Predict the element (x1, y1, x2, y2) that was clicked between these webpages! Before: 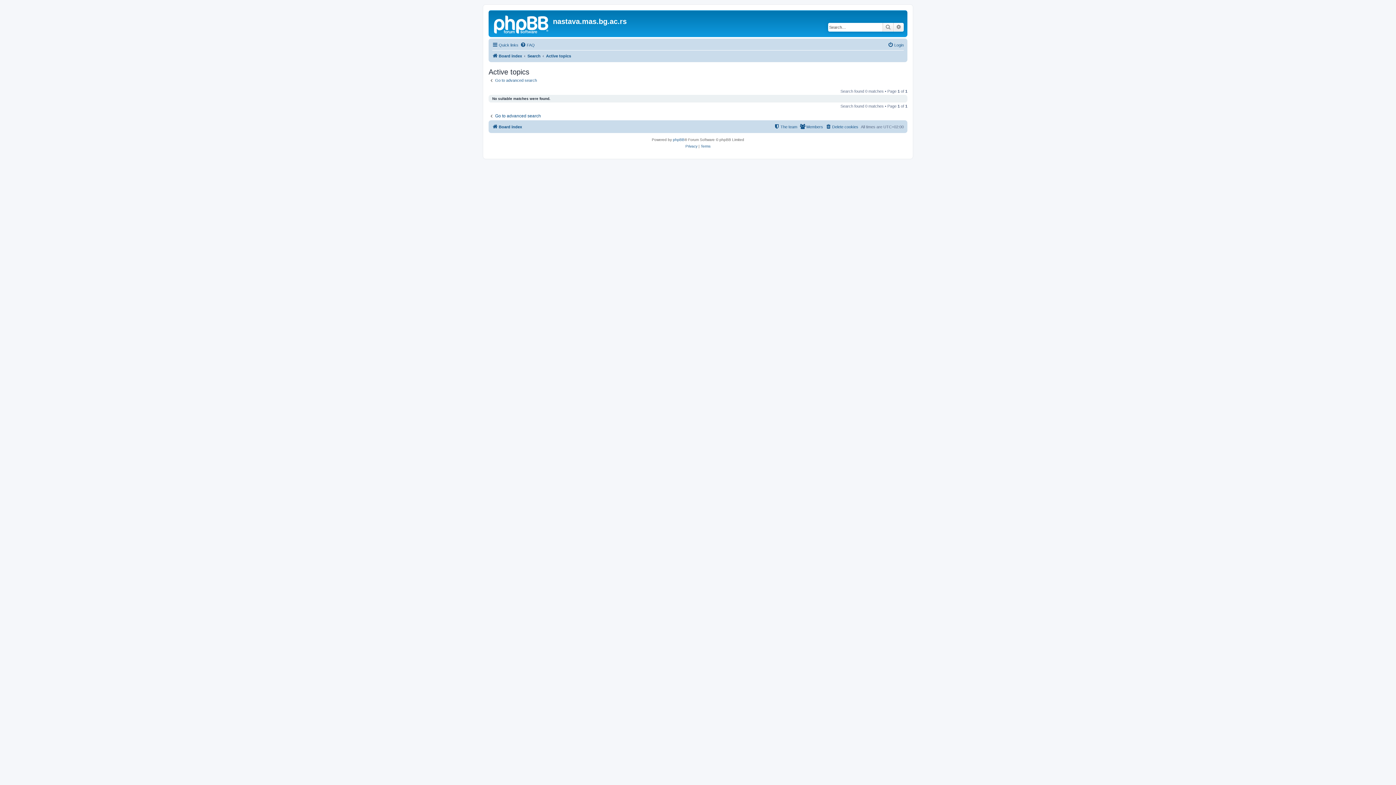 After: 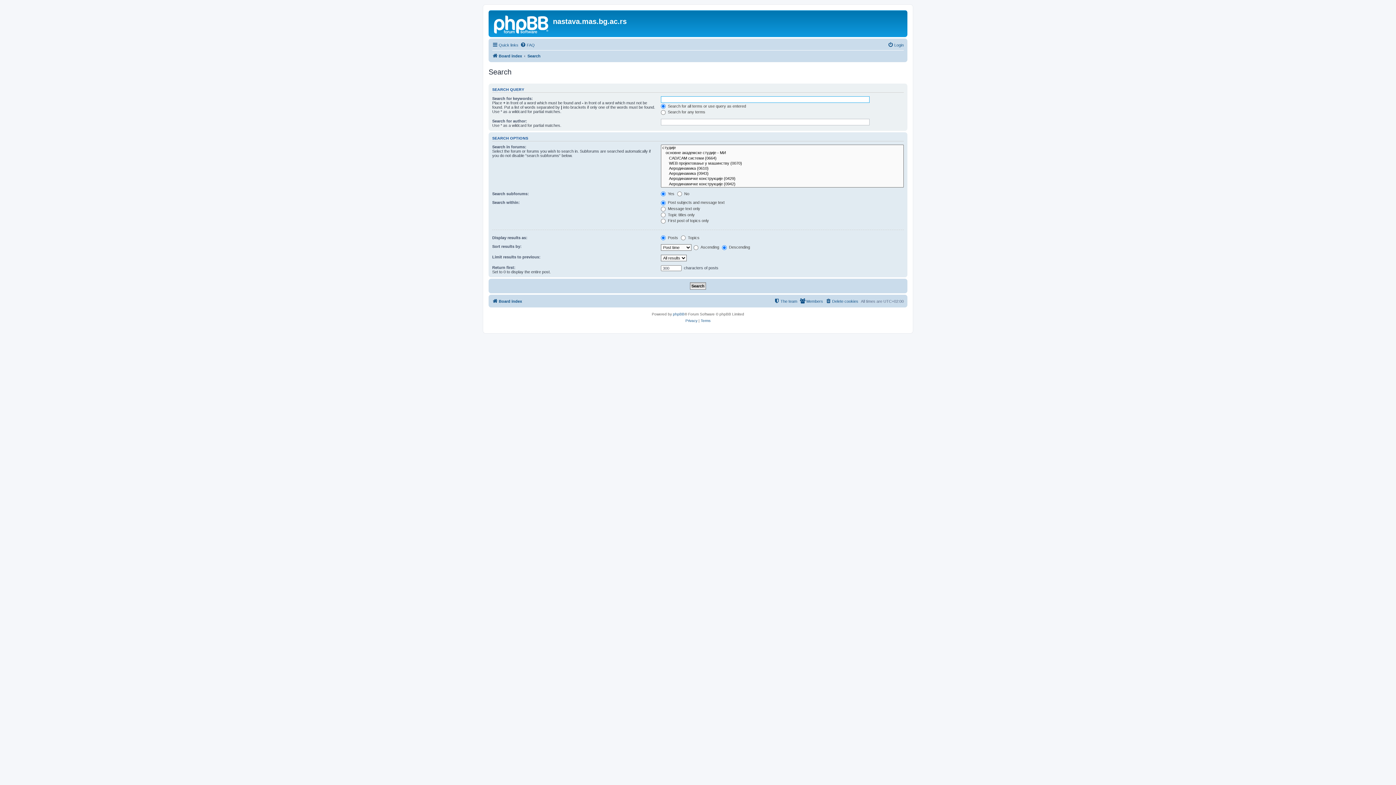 Action: bbox: (527, 51, 540, 60) label: Search